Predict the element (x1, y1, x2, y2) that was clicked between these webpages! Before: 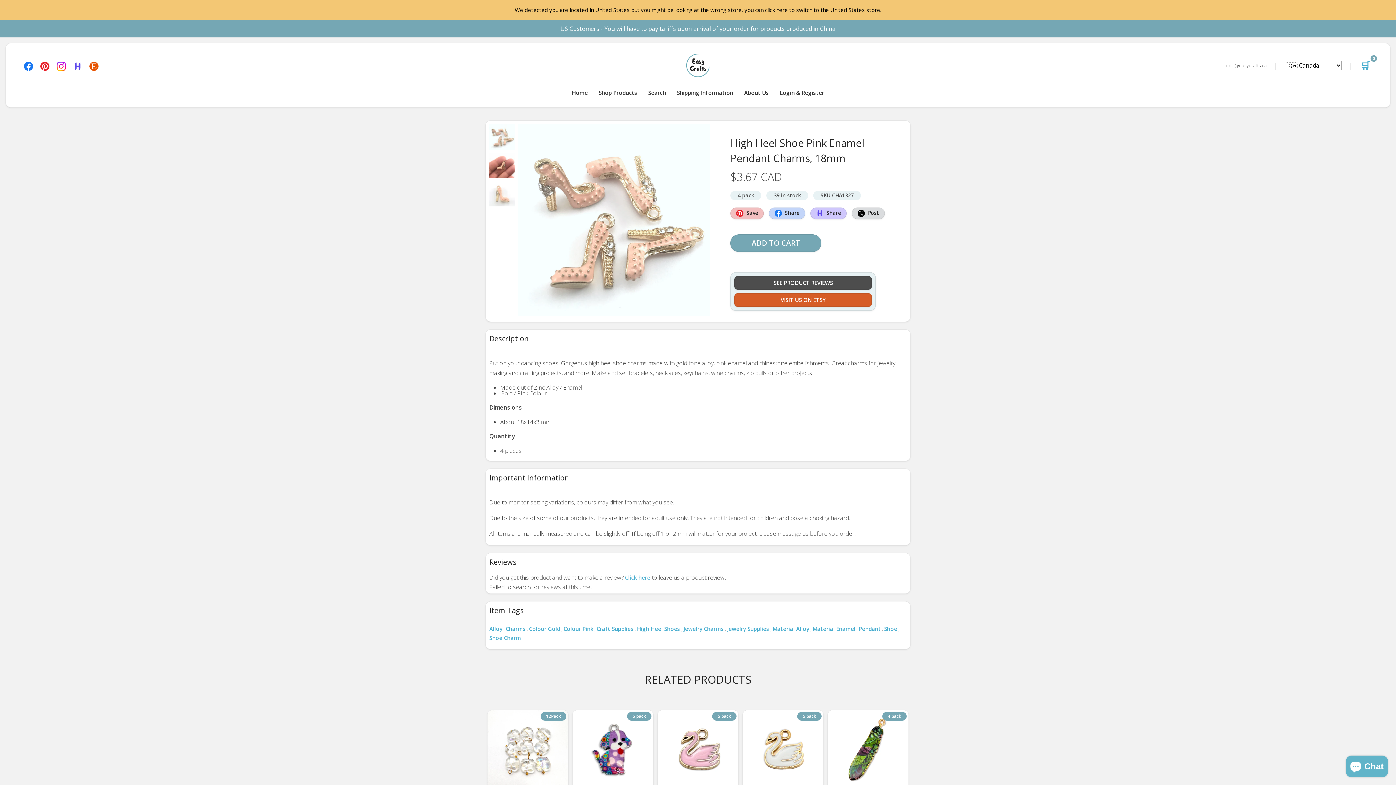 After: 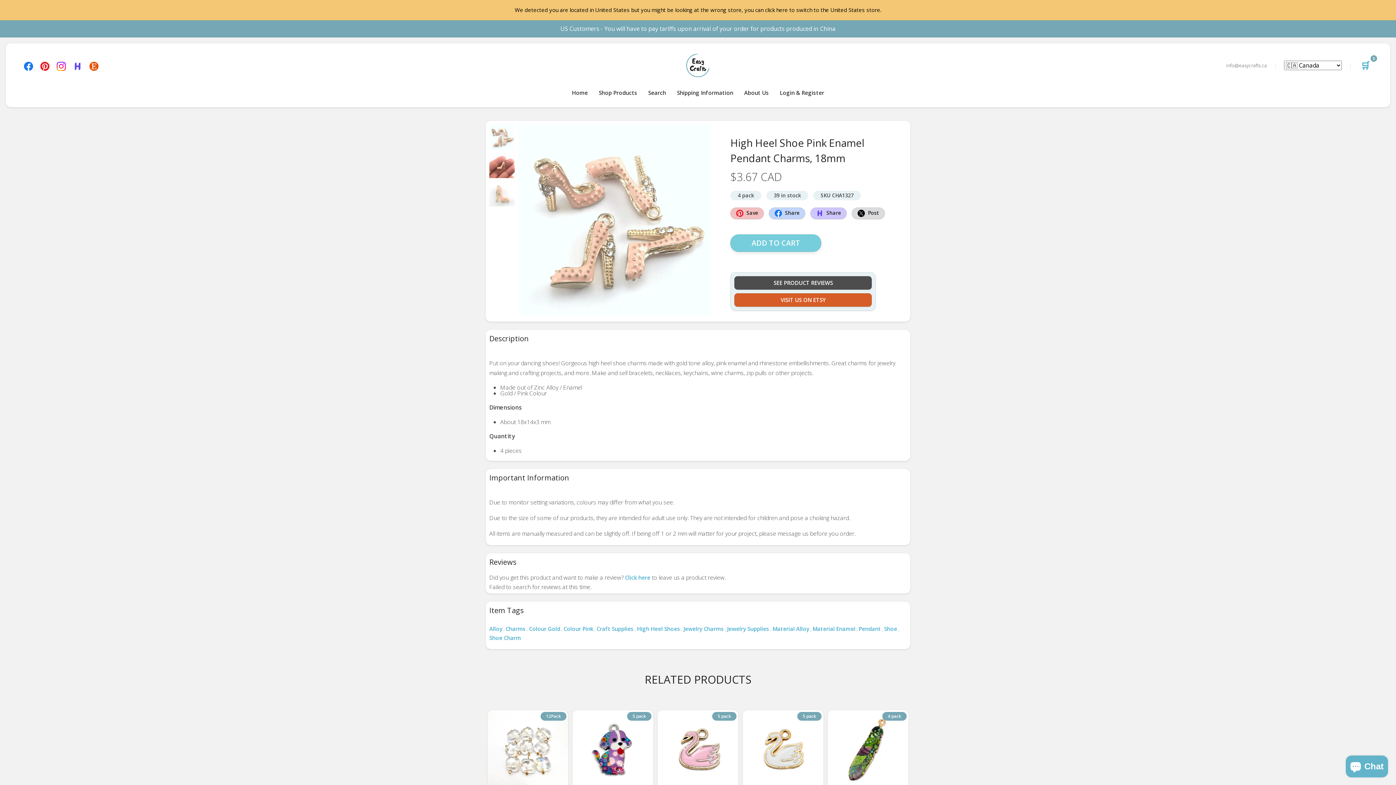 Action: bbox: (730, 234, 821, 252) label: ADD TO CART